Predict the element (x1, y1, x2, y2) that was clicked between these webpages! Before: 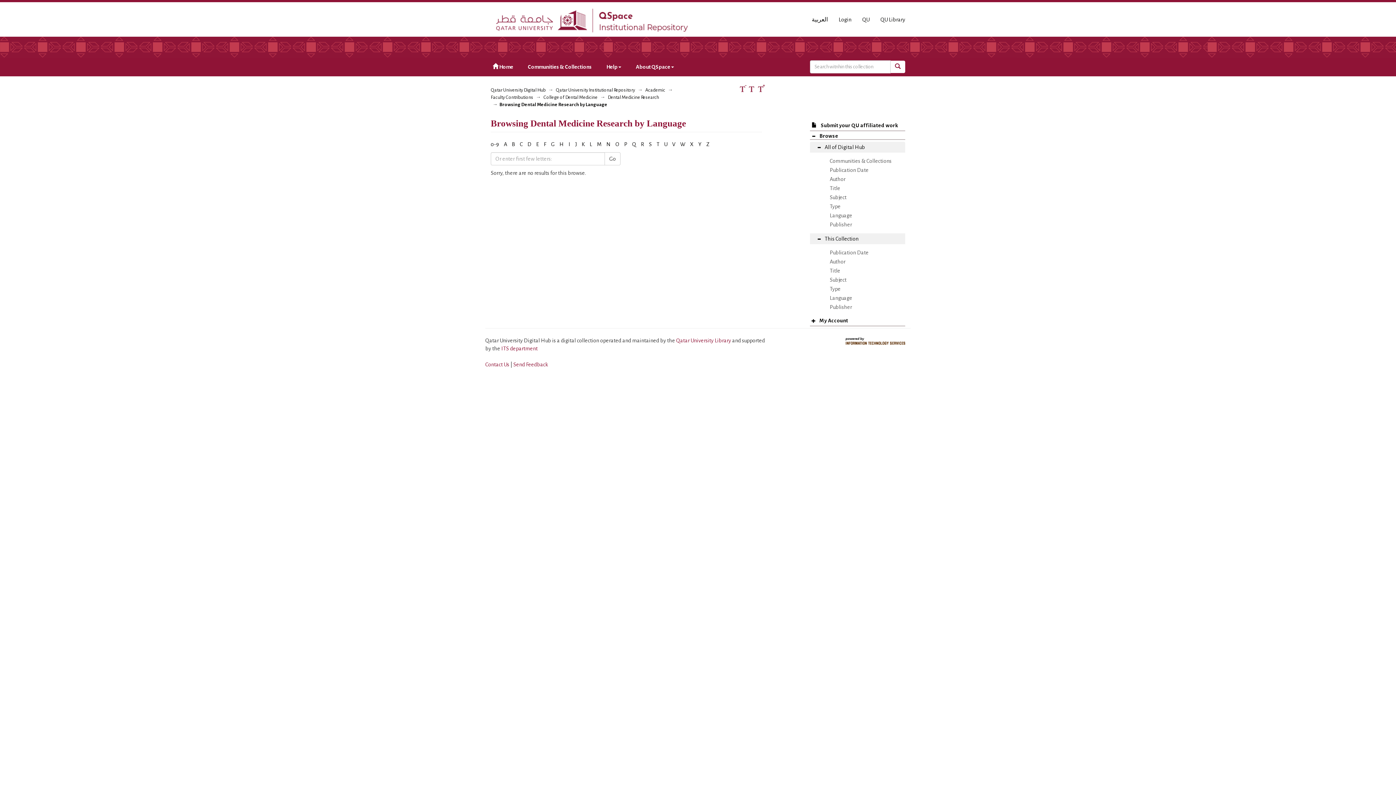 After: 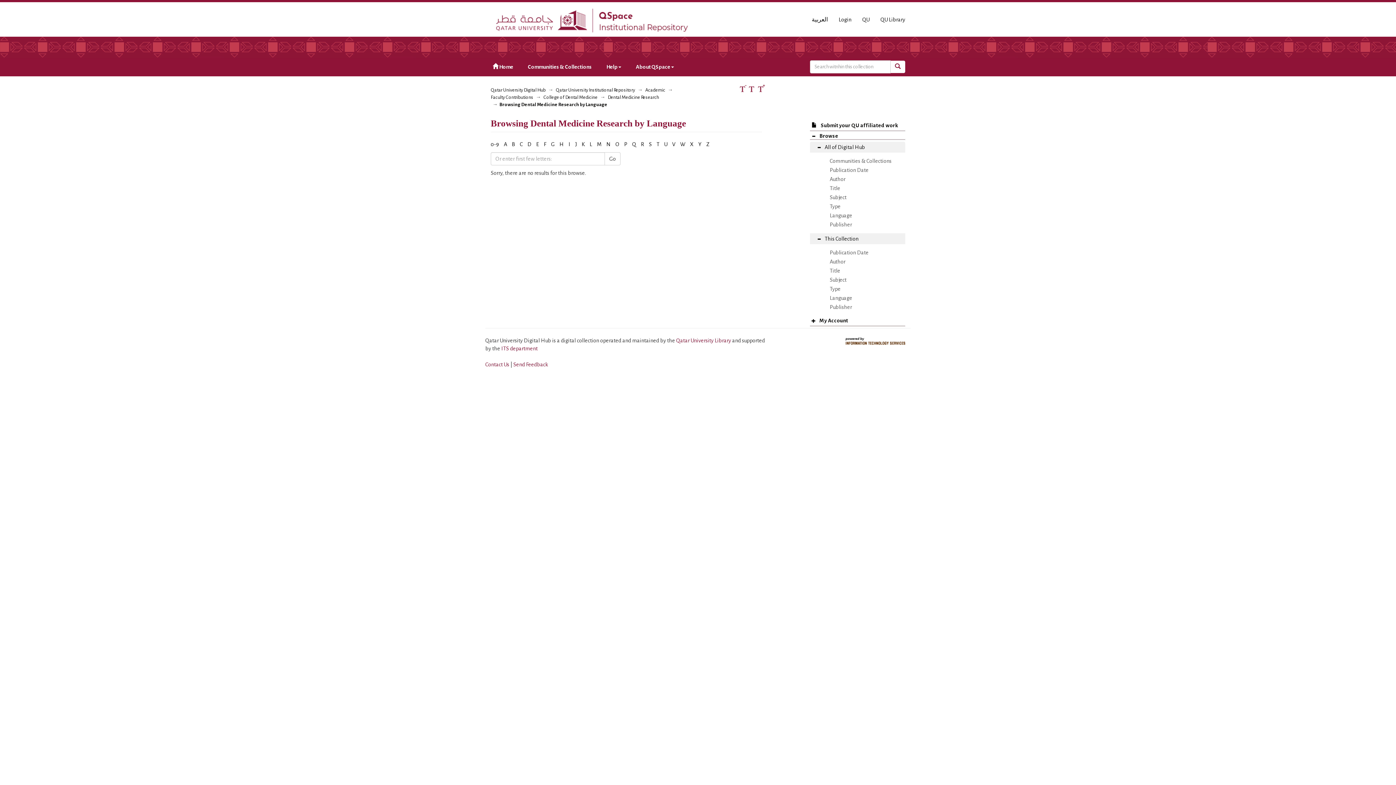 Action: bbox: (512, 141, 515, 147) label: B